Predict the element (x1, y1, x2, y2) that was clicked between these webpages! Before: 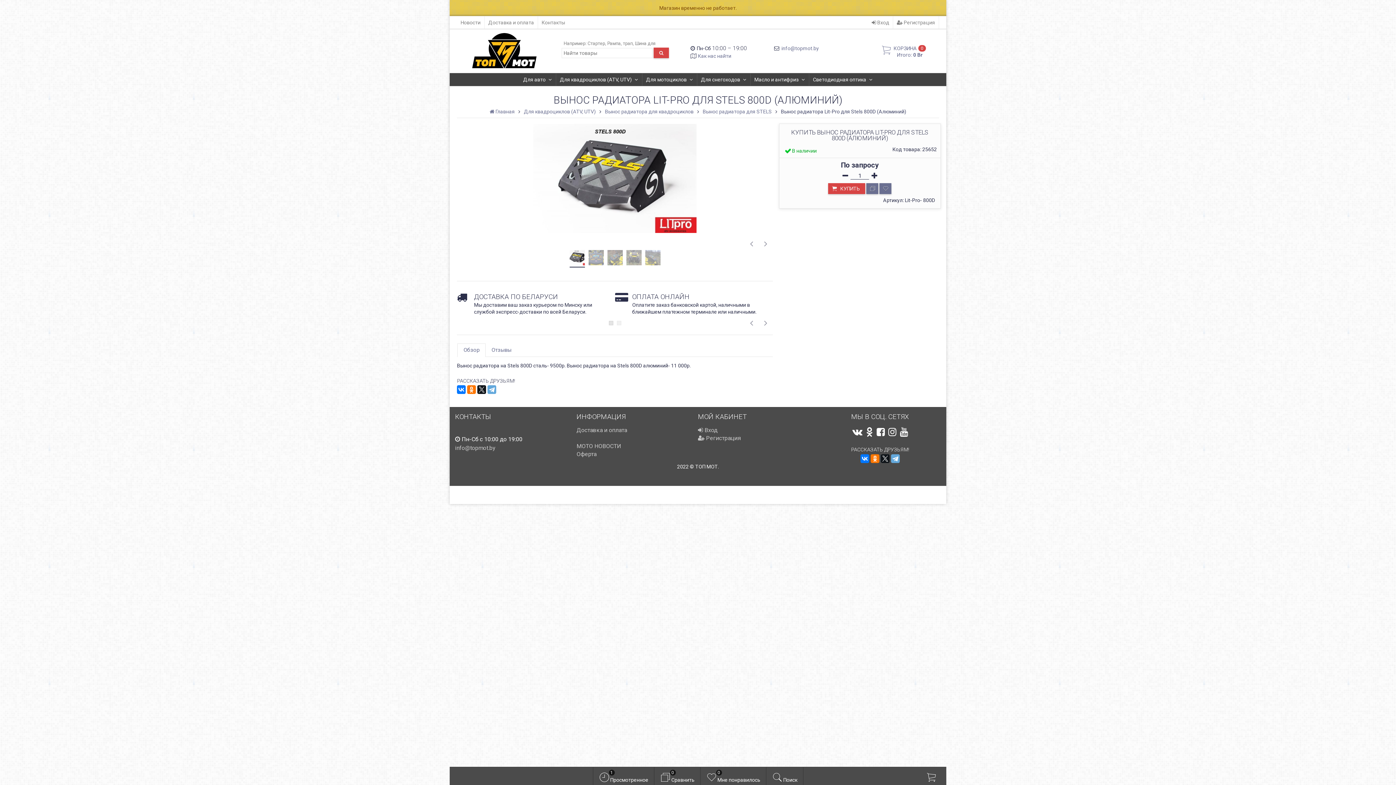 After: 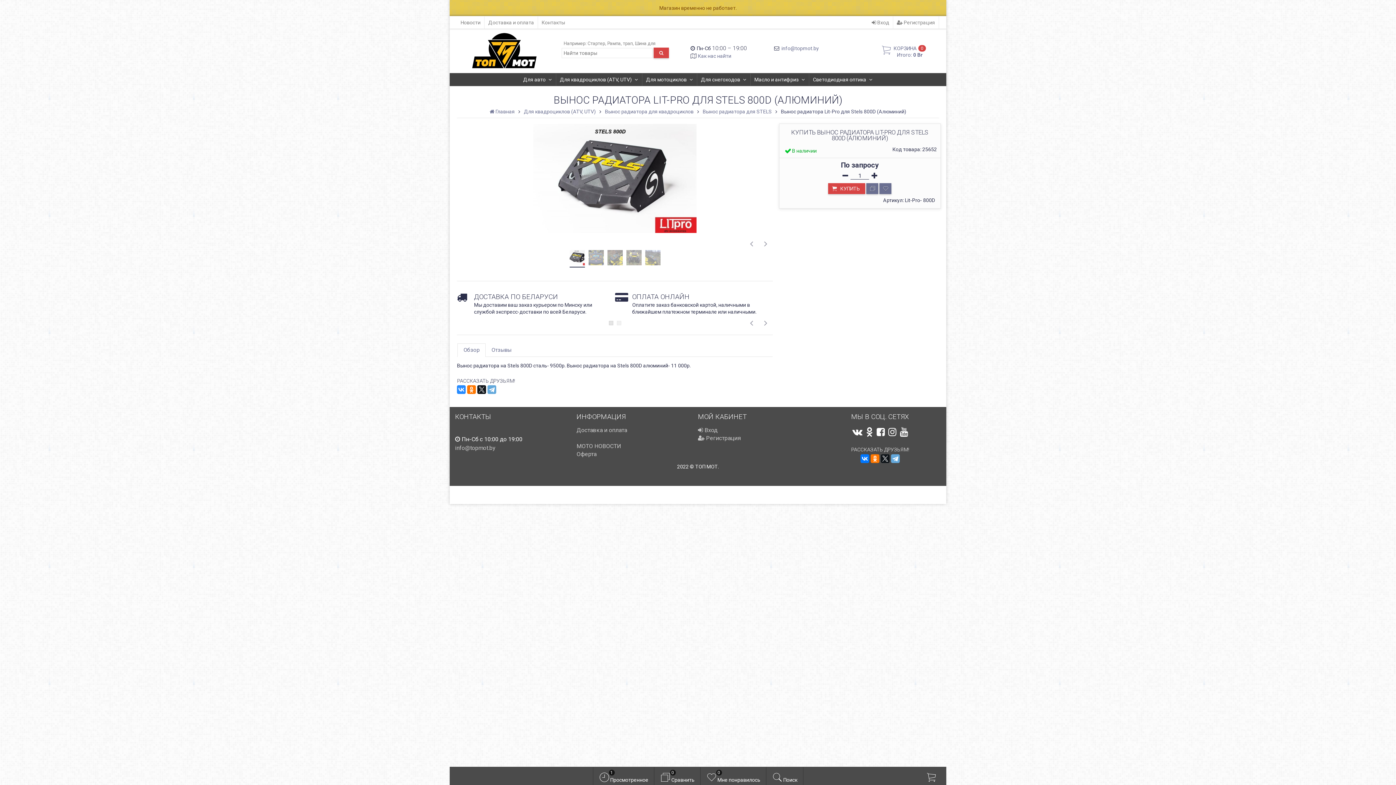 Action: bbox: (457, 385, 465, 394)